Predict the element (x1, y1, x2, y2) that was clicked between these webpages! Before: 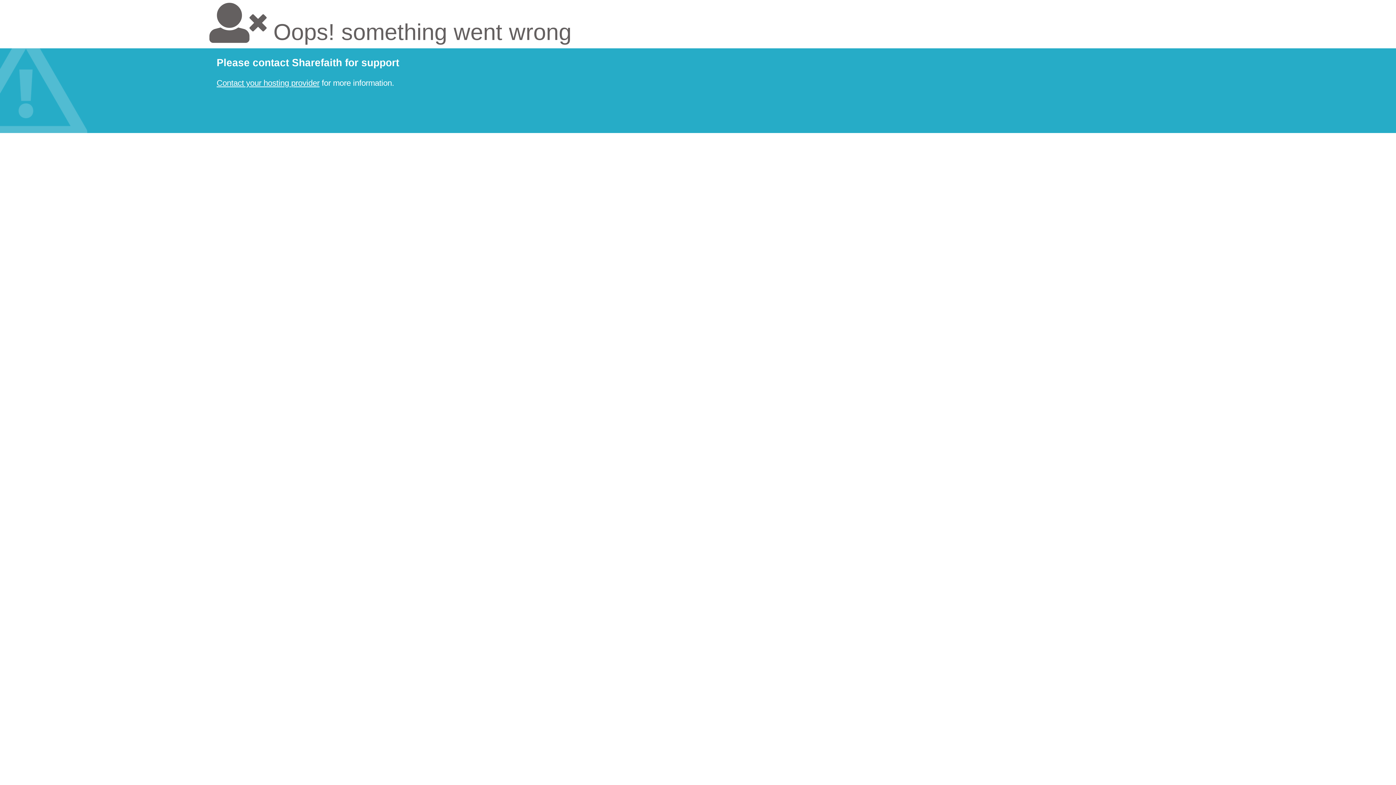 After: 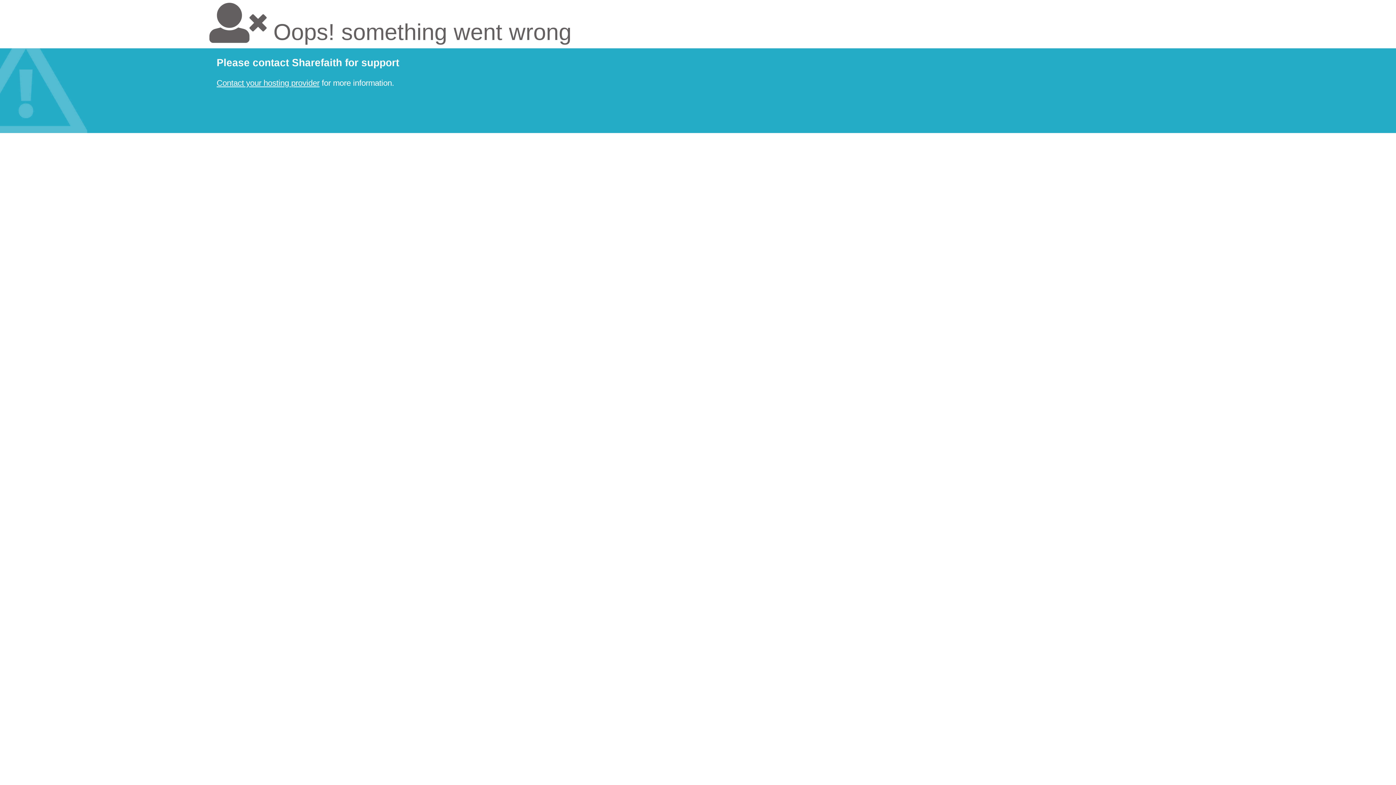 Action: label: Contact your hosting provider bbox: (216, 78, 319, 87)